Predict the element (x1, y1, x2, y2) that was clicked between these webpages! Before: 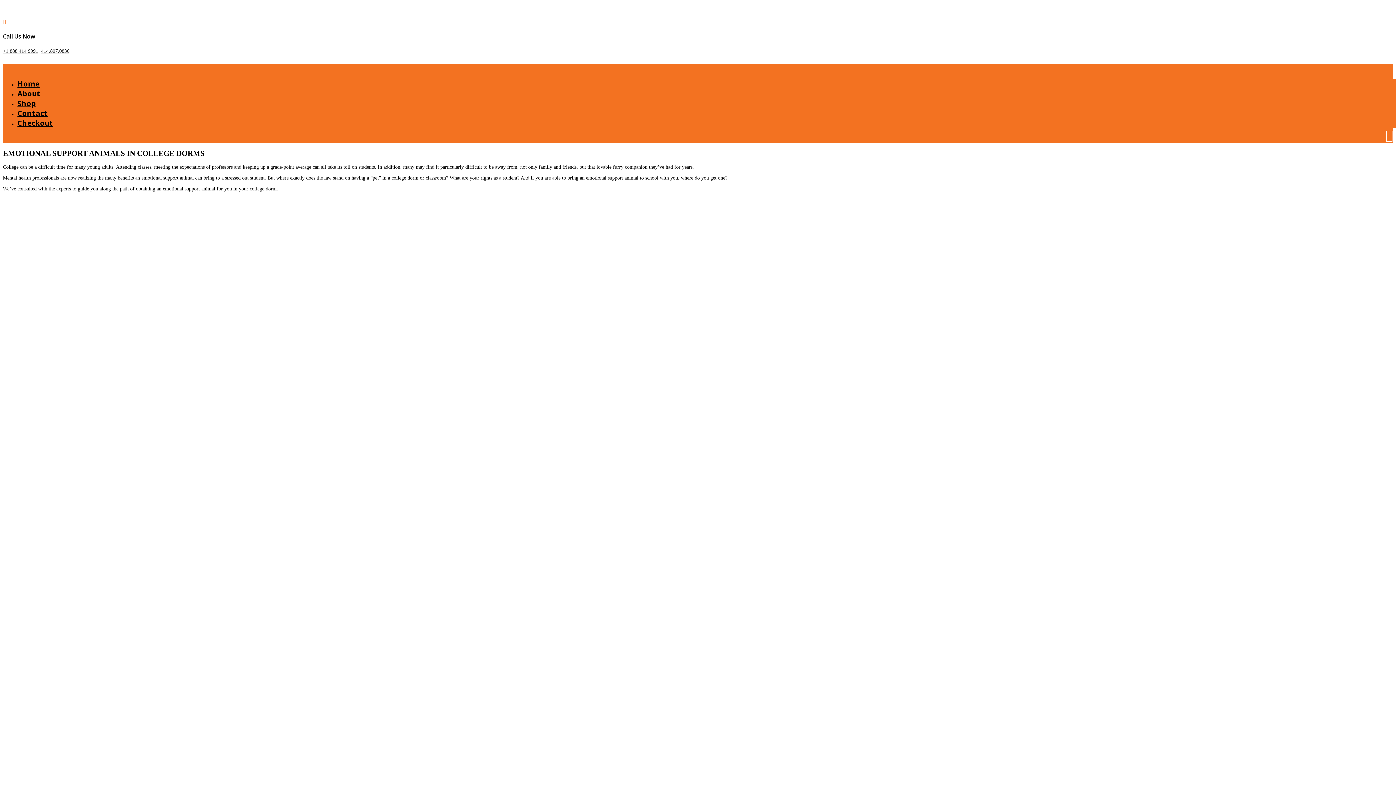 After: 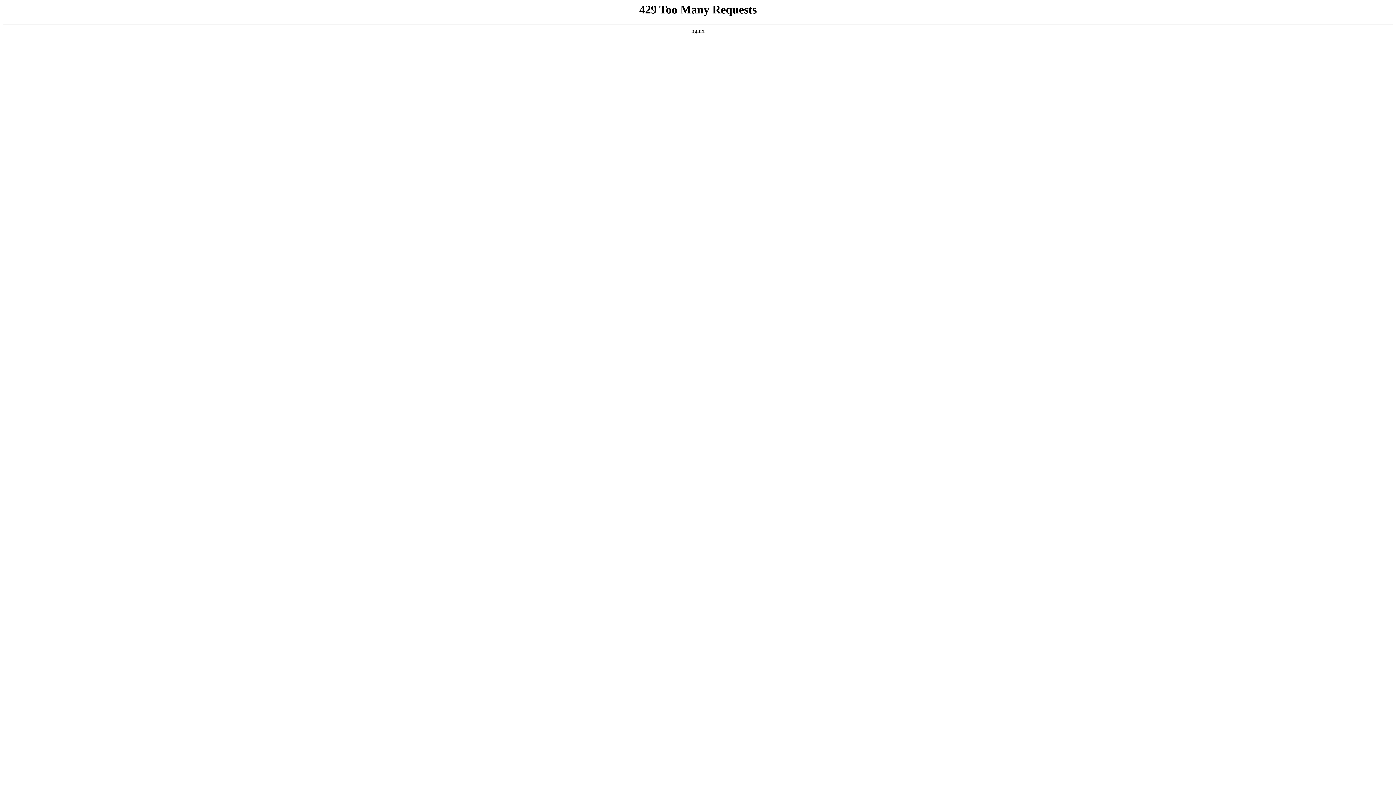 Action: bbox: (17, 118, 53, 127) label: Checkout